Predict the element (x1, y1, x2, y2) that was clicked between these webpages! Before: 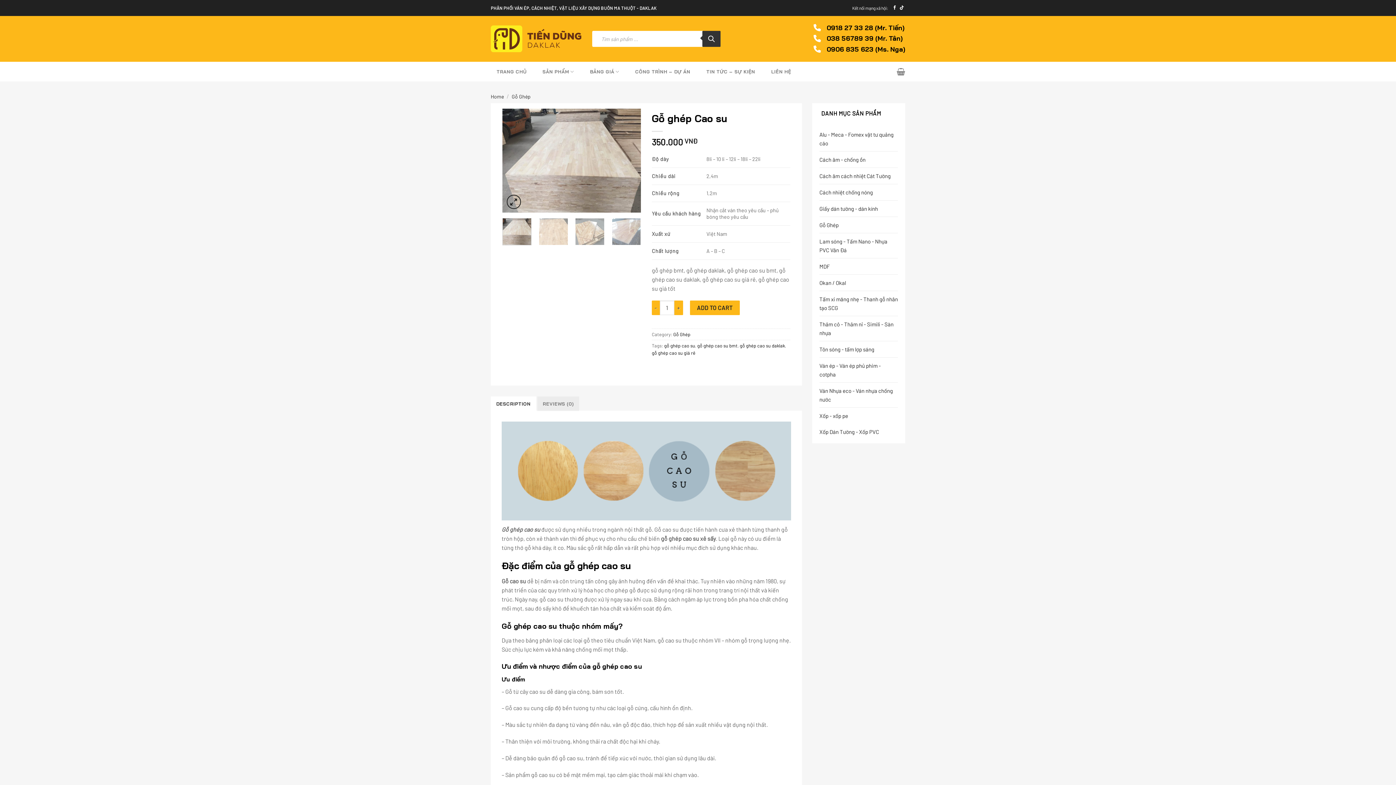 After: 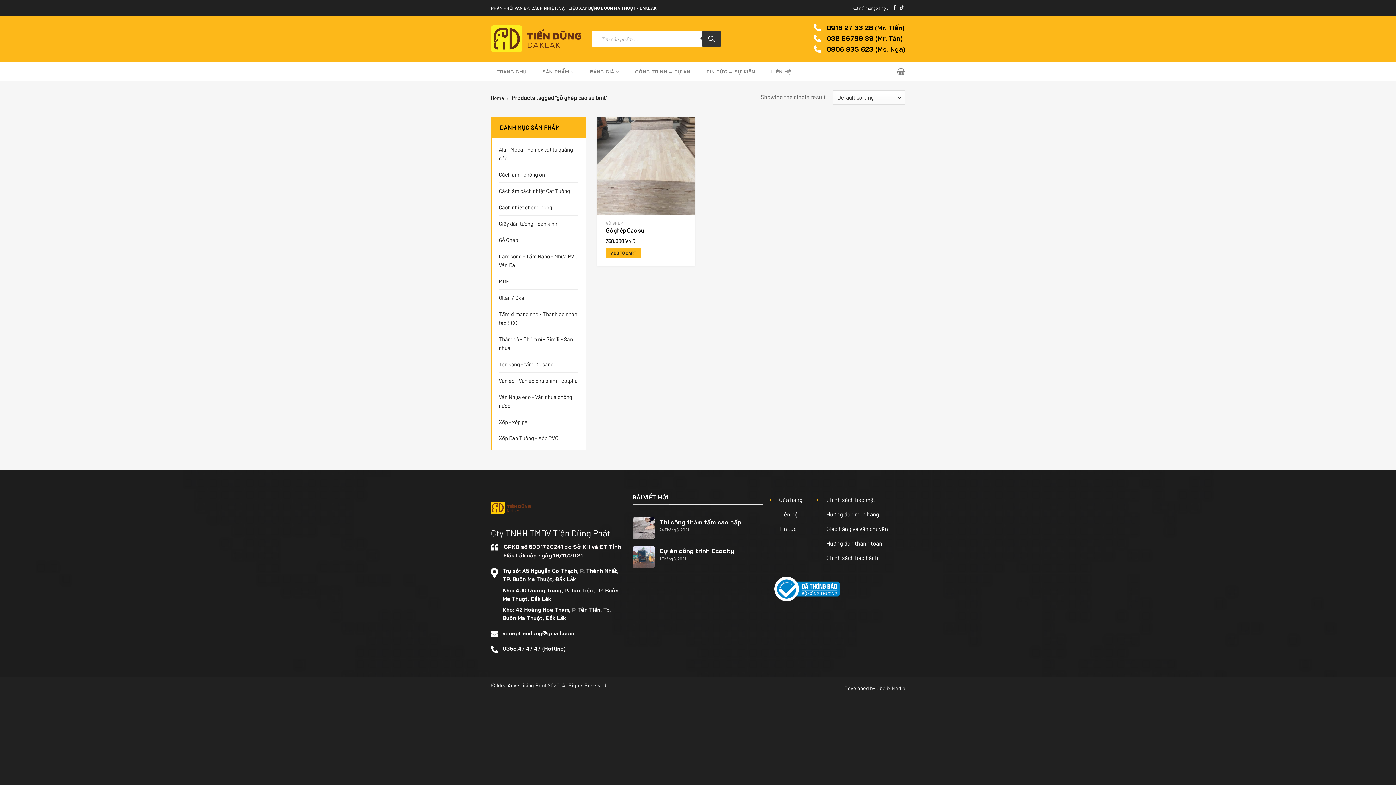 Action: label: gỗ ghép cao su bmt bbox: (697, 342, 737, 348)